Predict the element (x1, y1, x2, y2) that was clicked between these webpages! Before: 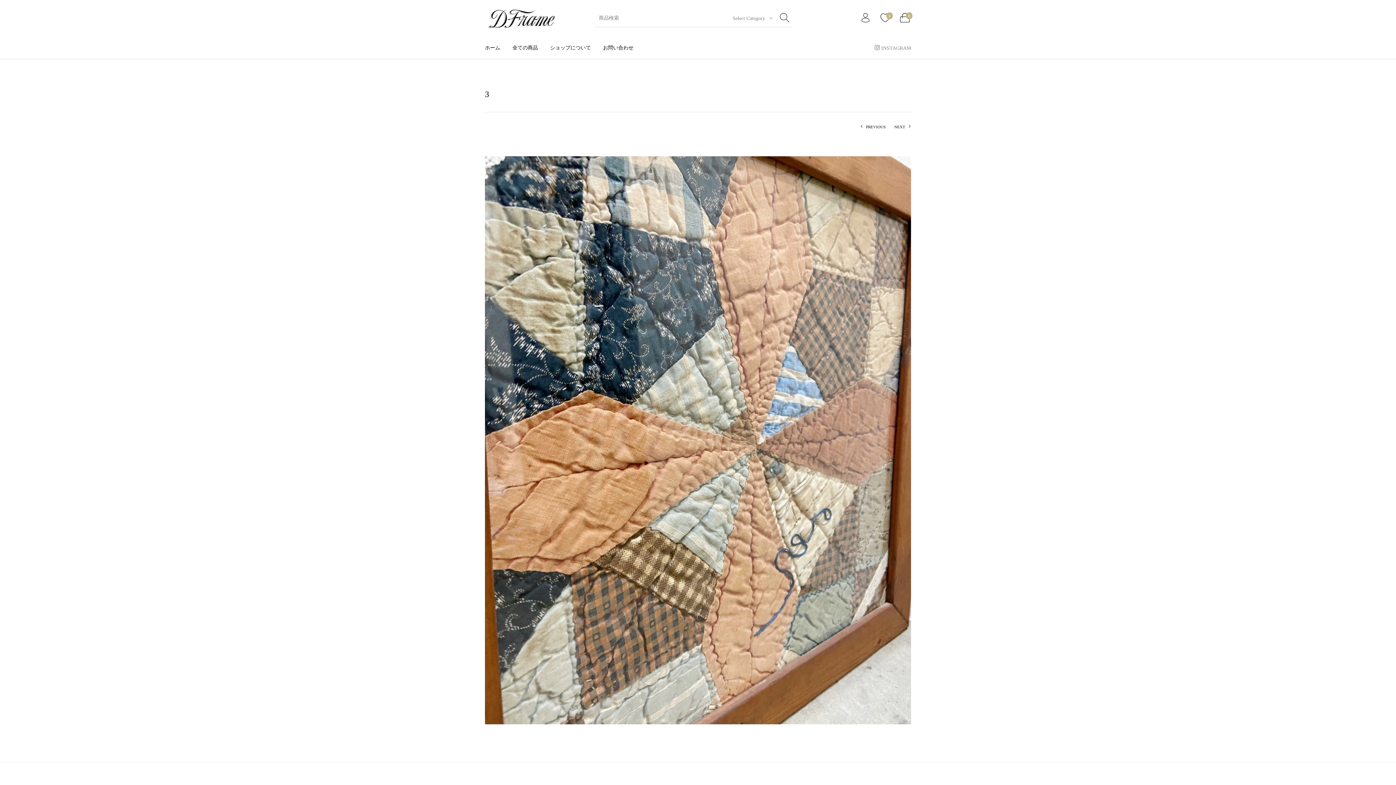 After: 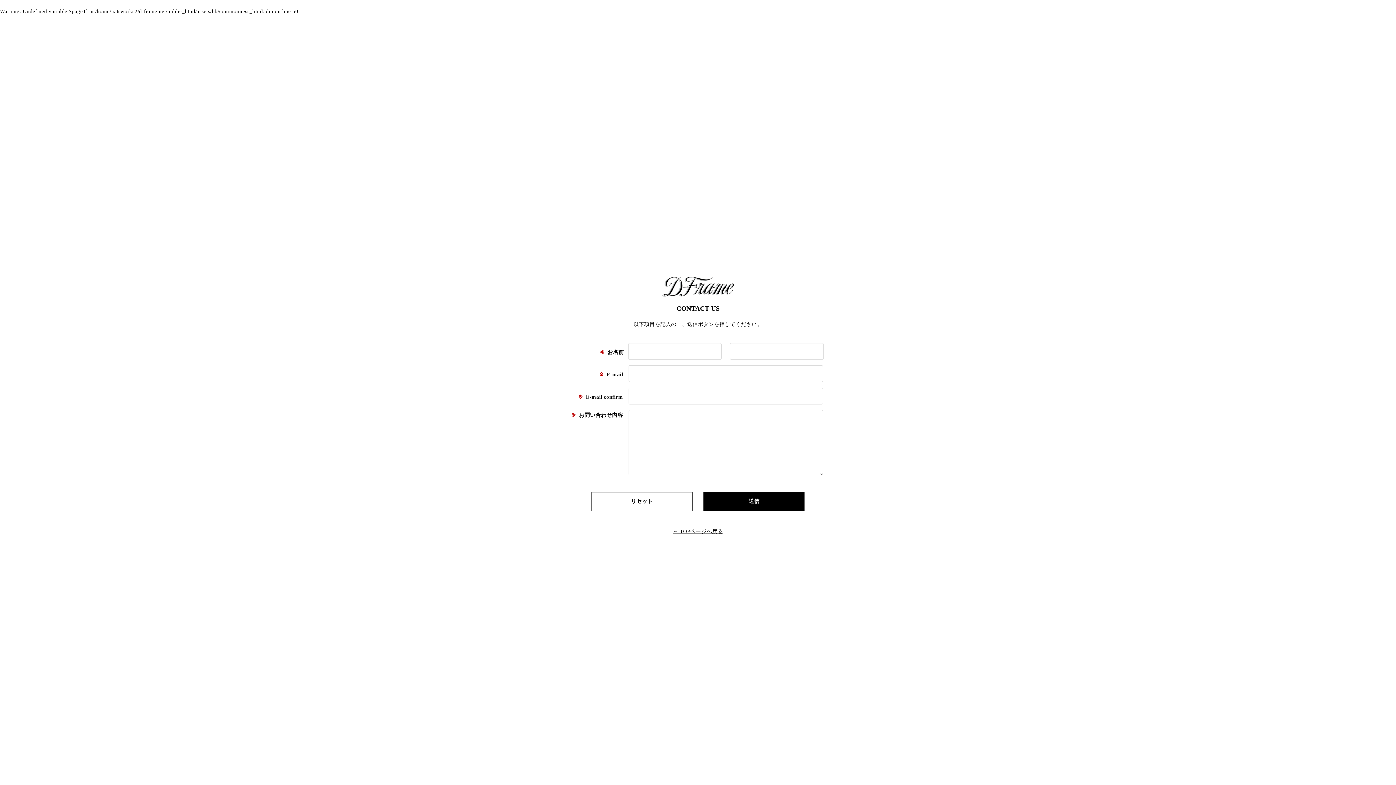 Action: label: ショップについて bbox: (544, 36, 597, 59)